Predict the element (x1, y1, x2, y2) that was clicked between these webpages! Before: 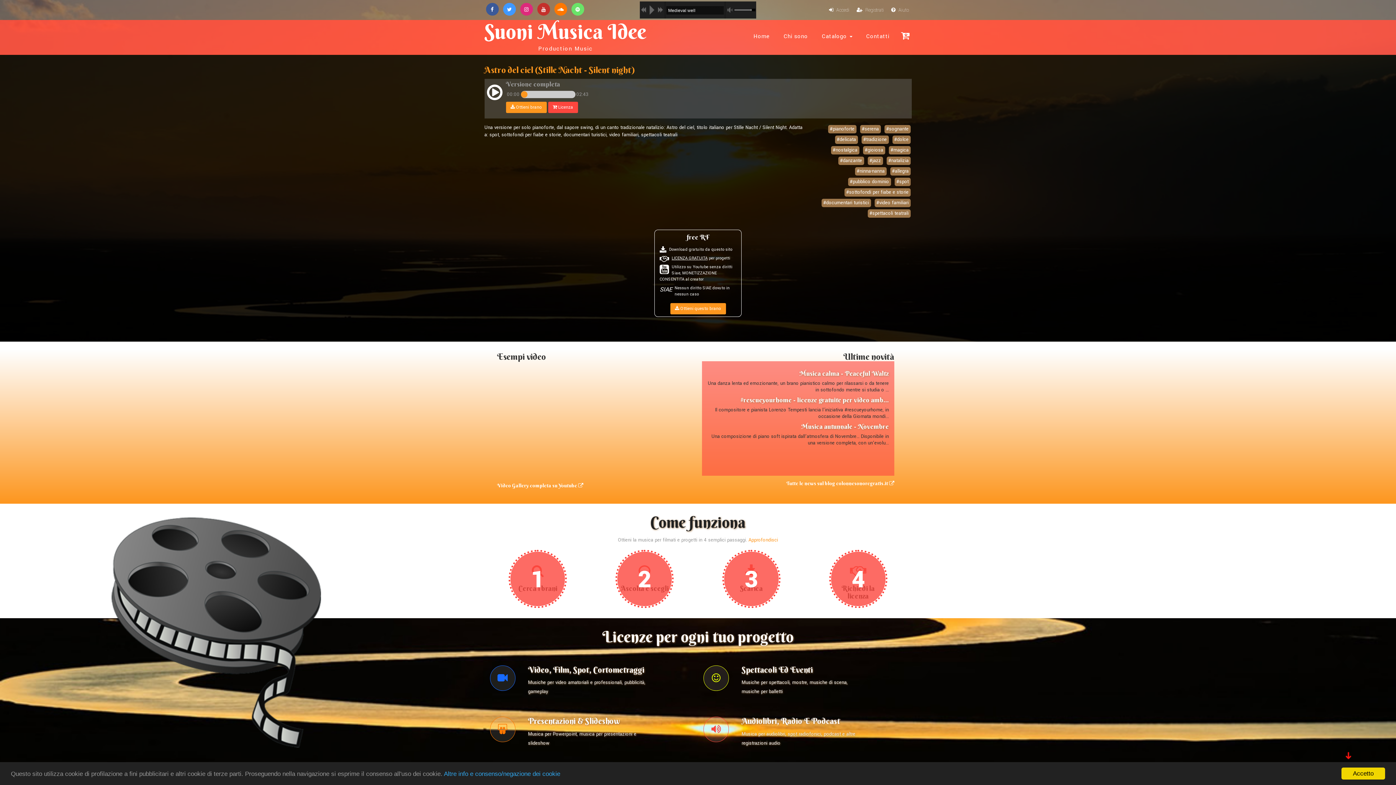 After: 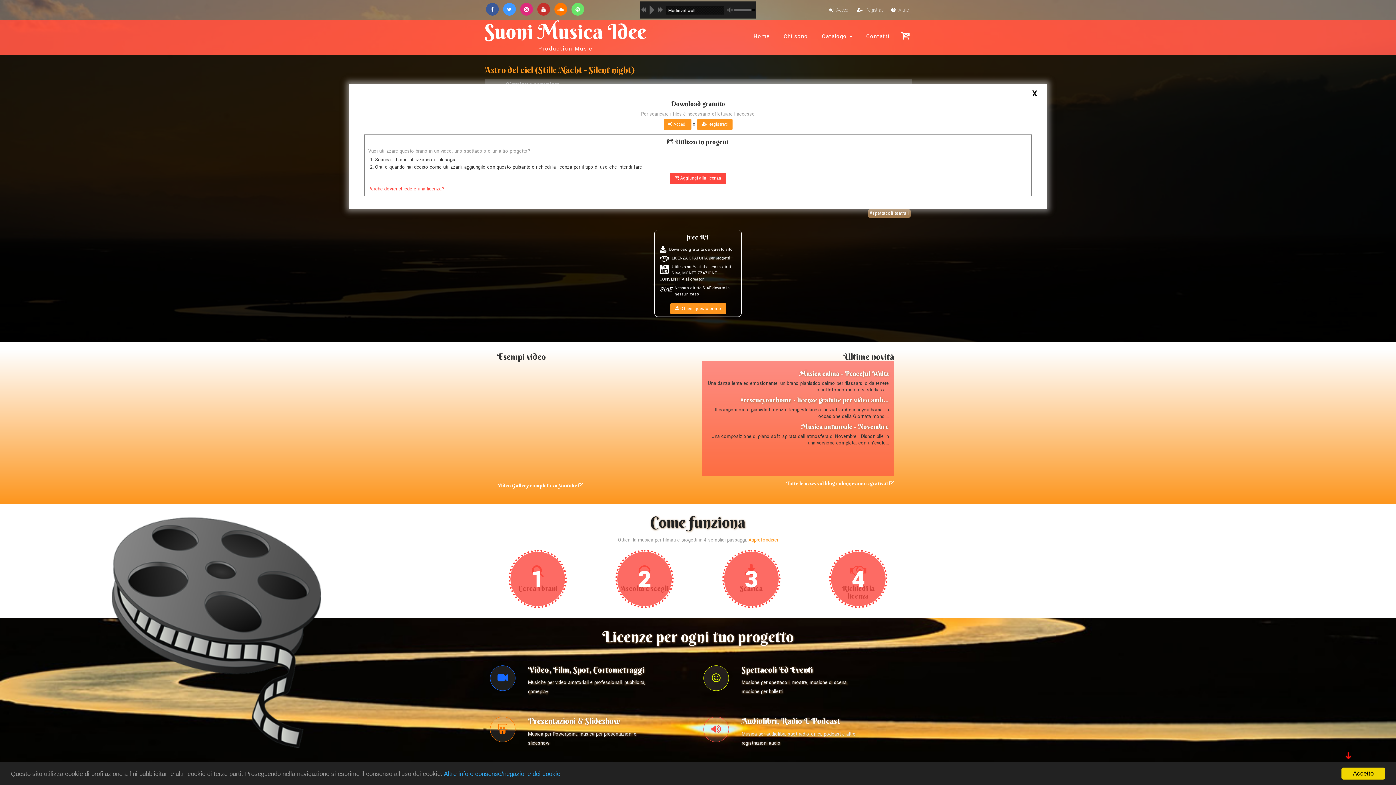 Action: label:  Ottieni brano bbox: (506, 101, 546, 113)